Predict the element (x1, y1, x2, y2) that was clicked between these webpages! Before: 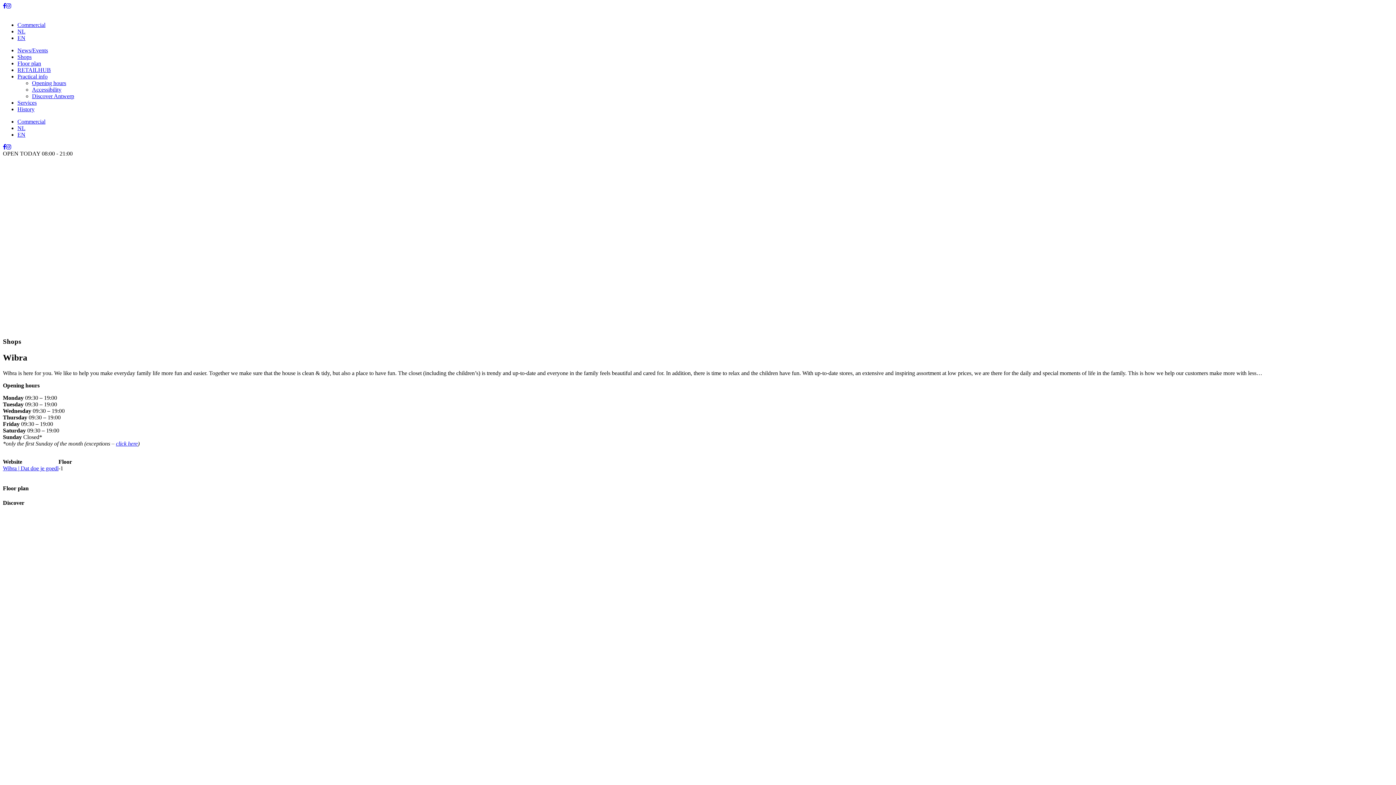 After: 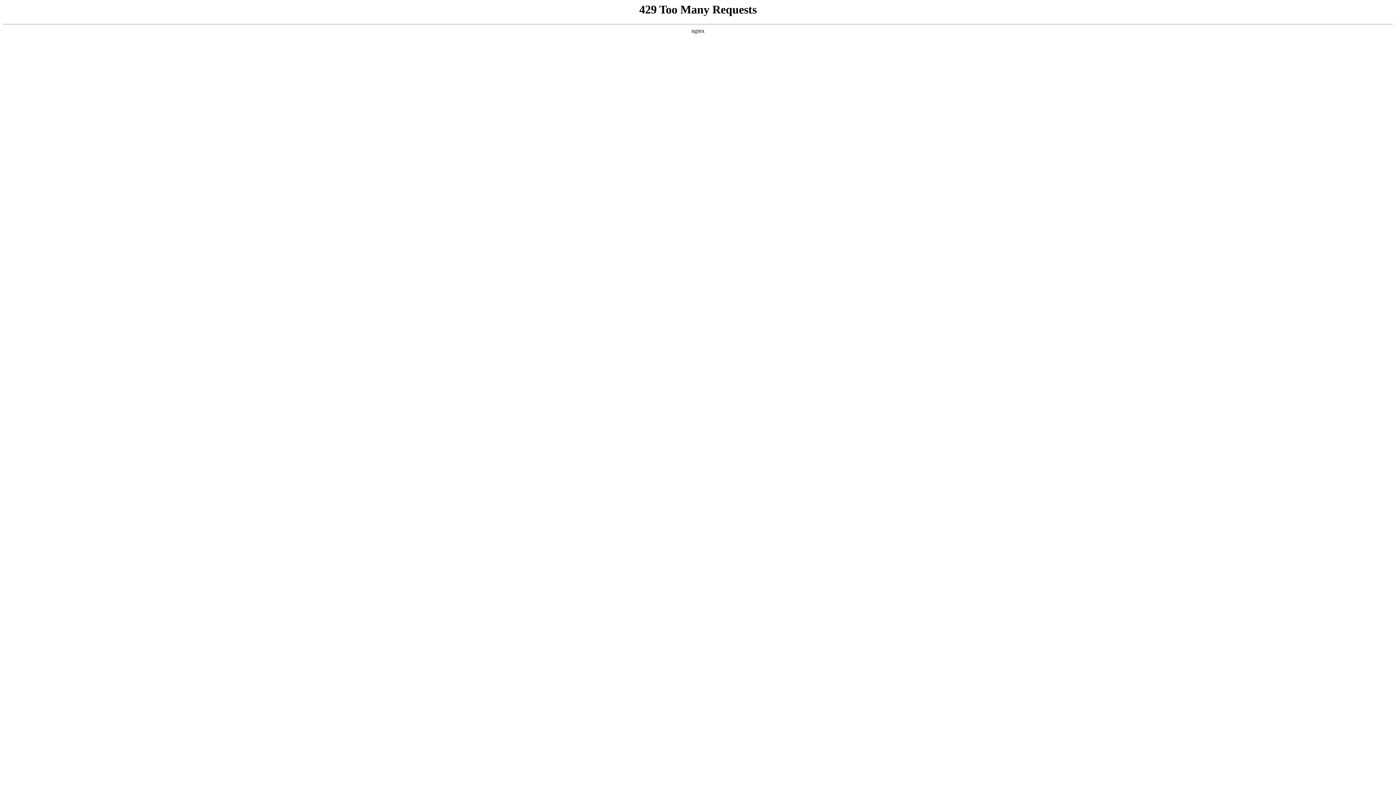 Action: bbox: (17, 131, 25, 137) label: EN